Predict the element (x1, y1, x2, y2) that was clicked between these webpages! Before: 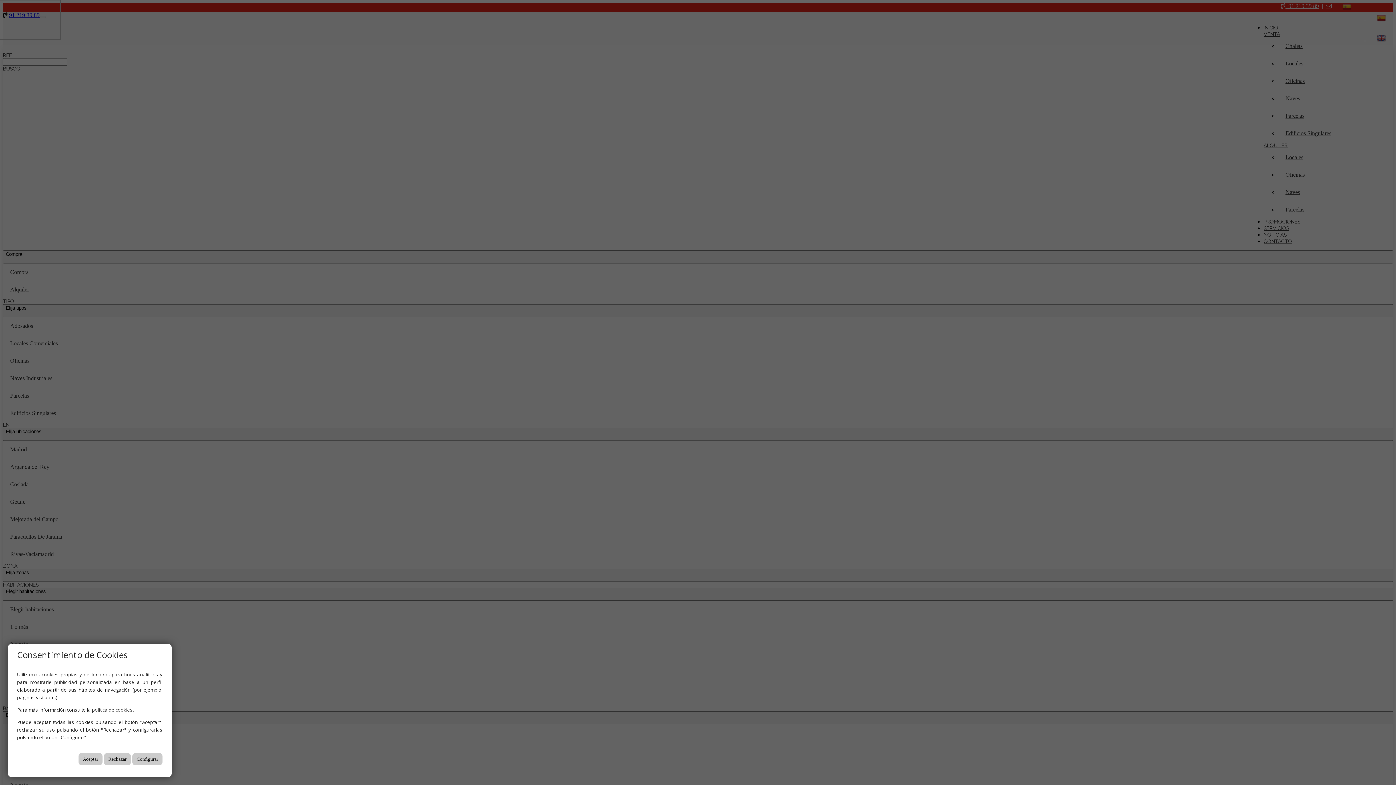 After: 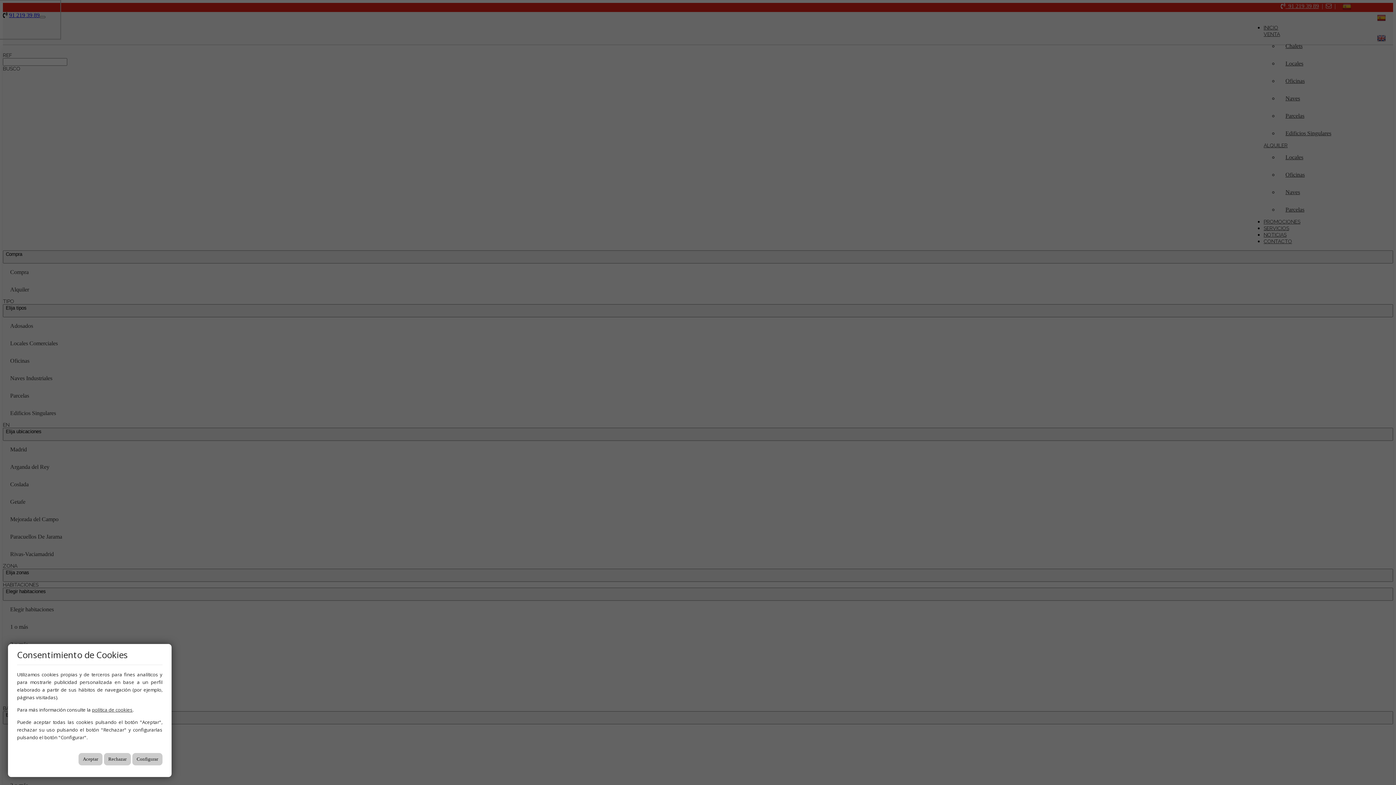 Action: label: política de cookies bbox: (92, 706, 132, 713)